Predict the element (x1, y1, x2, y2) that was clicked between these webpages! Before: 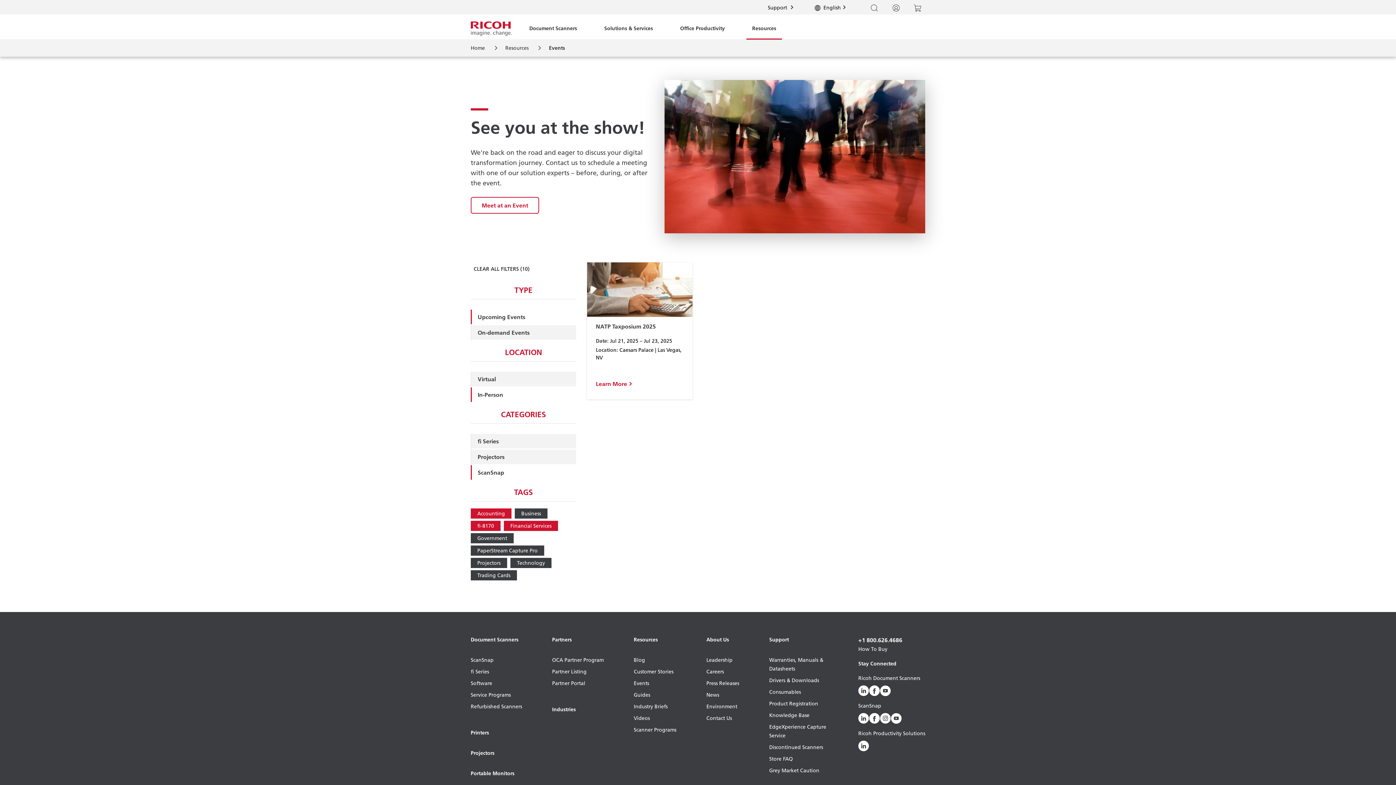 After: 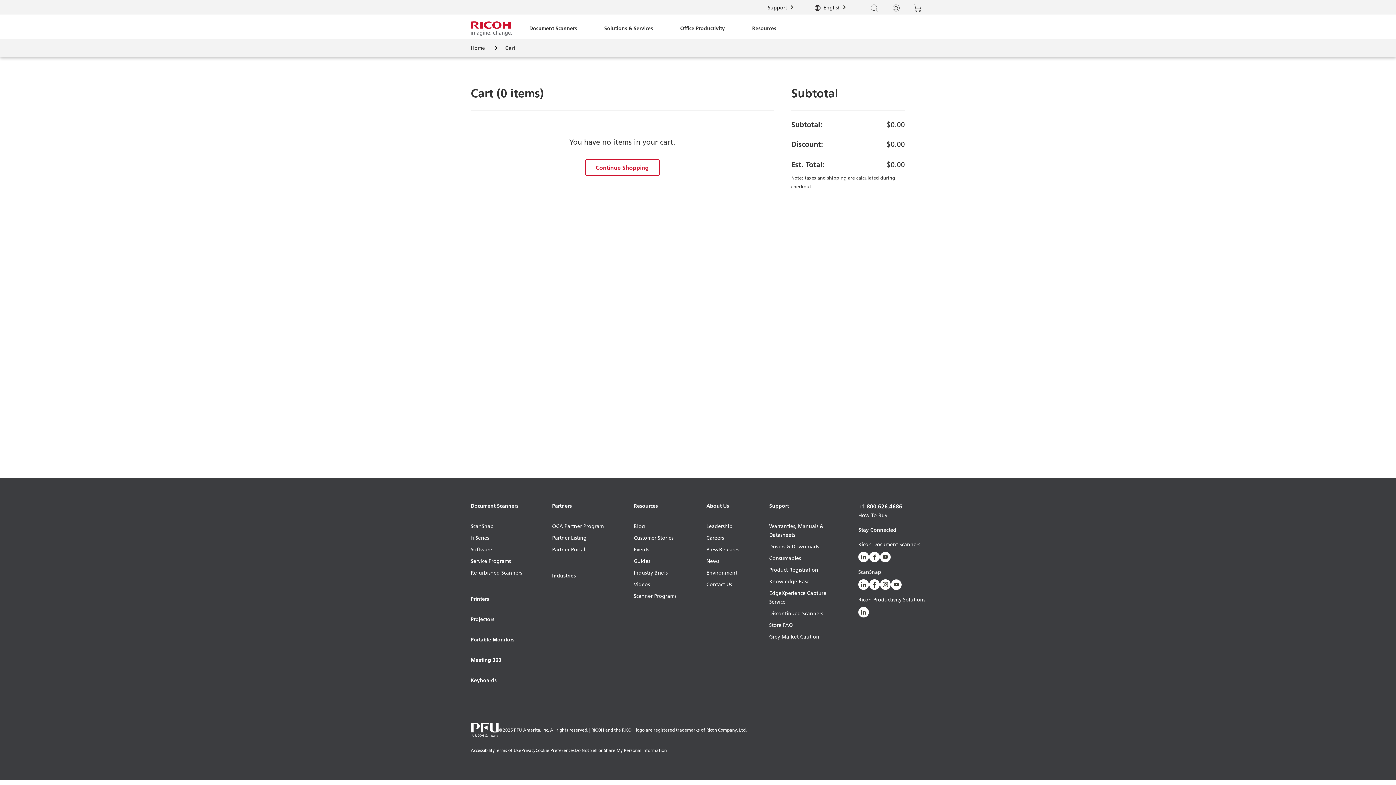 Action: bbox: (910, 0, 925, 14) label: Cart